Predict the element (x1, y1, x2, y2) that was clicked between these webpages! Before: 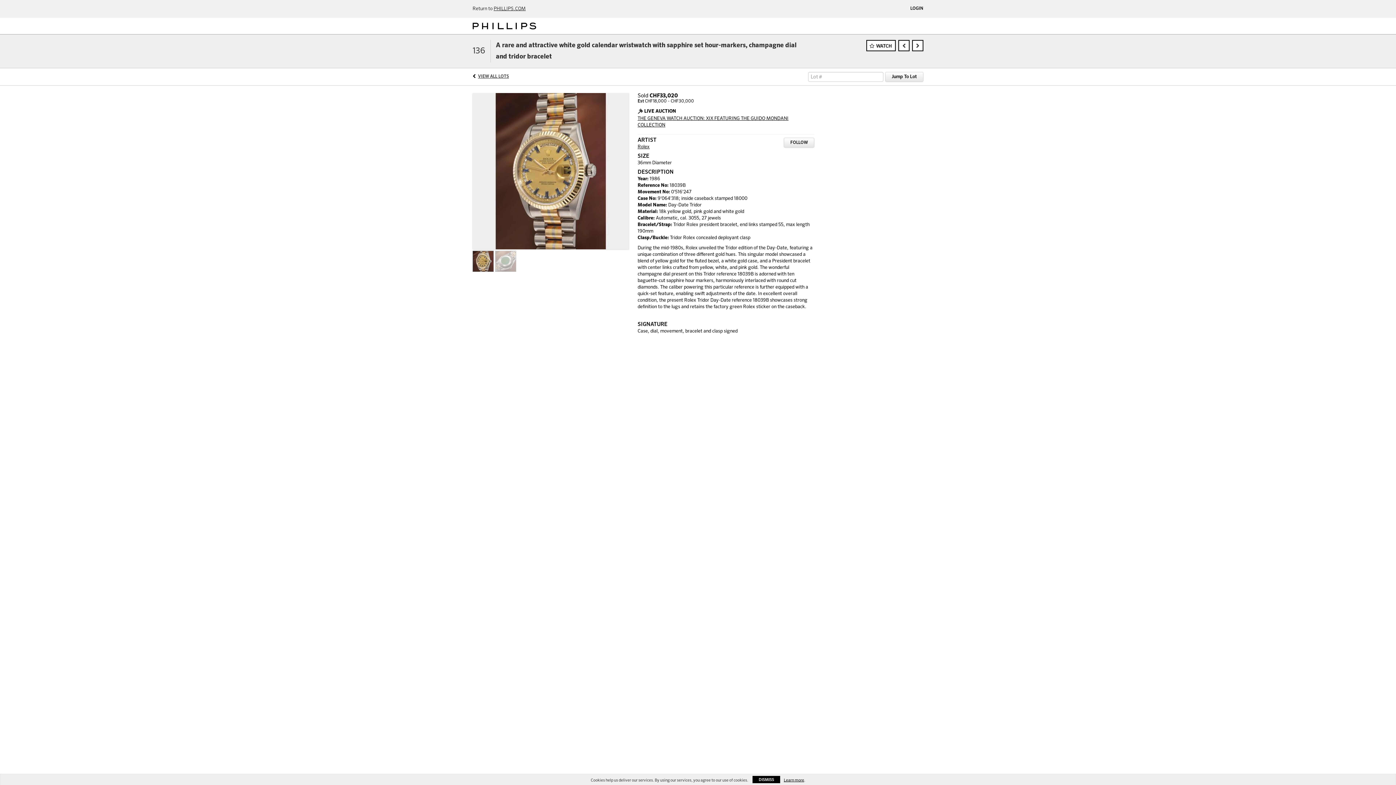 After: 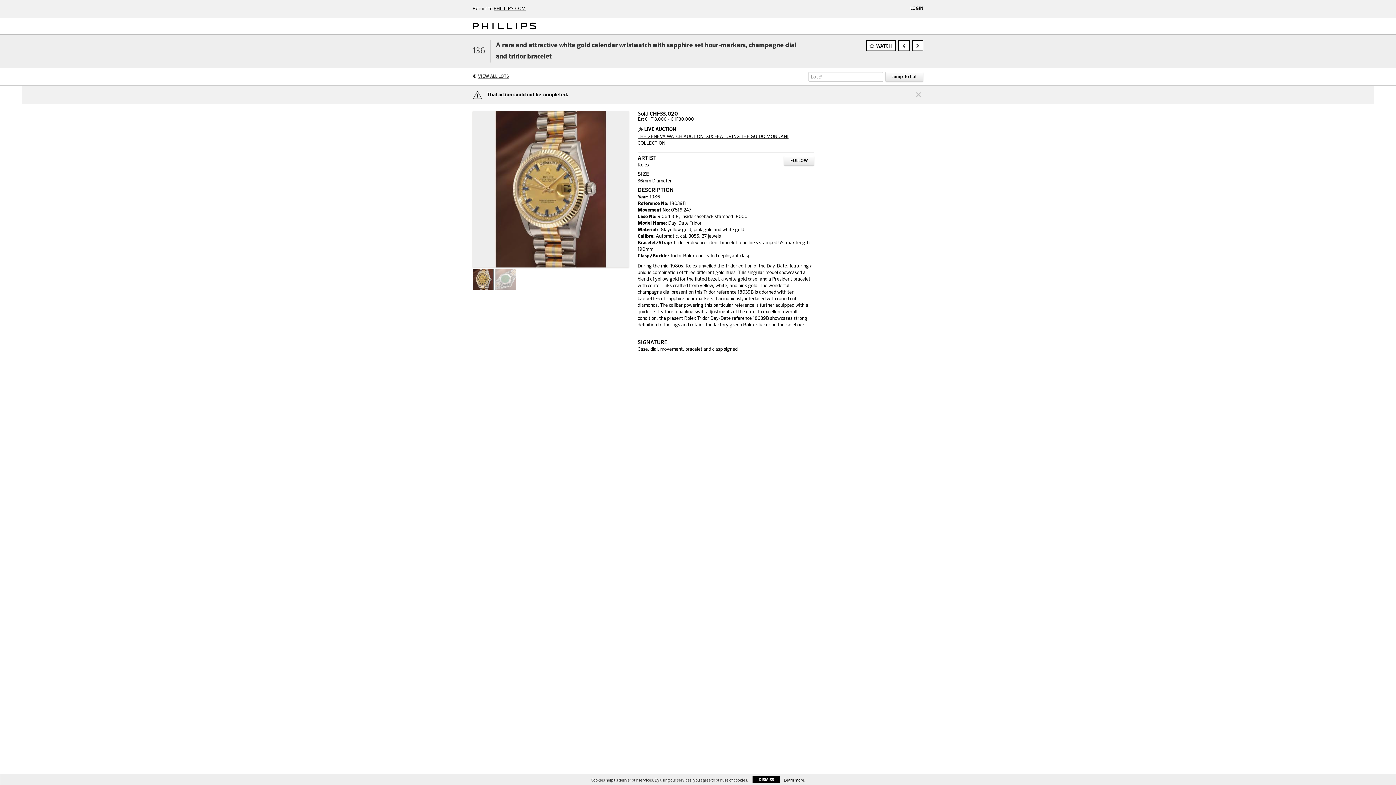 Action: label: THE GENEVA WATCH AUCTION: XIX FEATURING THE GUIDO MONDANI COLLECTION bbox: (637, 115, 814, 128)